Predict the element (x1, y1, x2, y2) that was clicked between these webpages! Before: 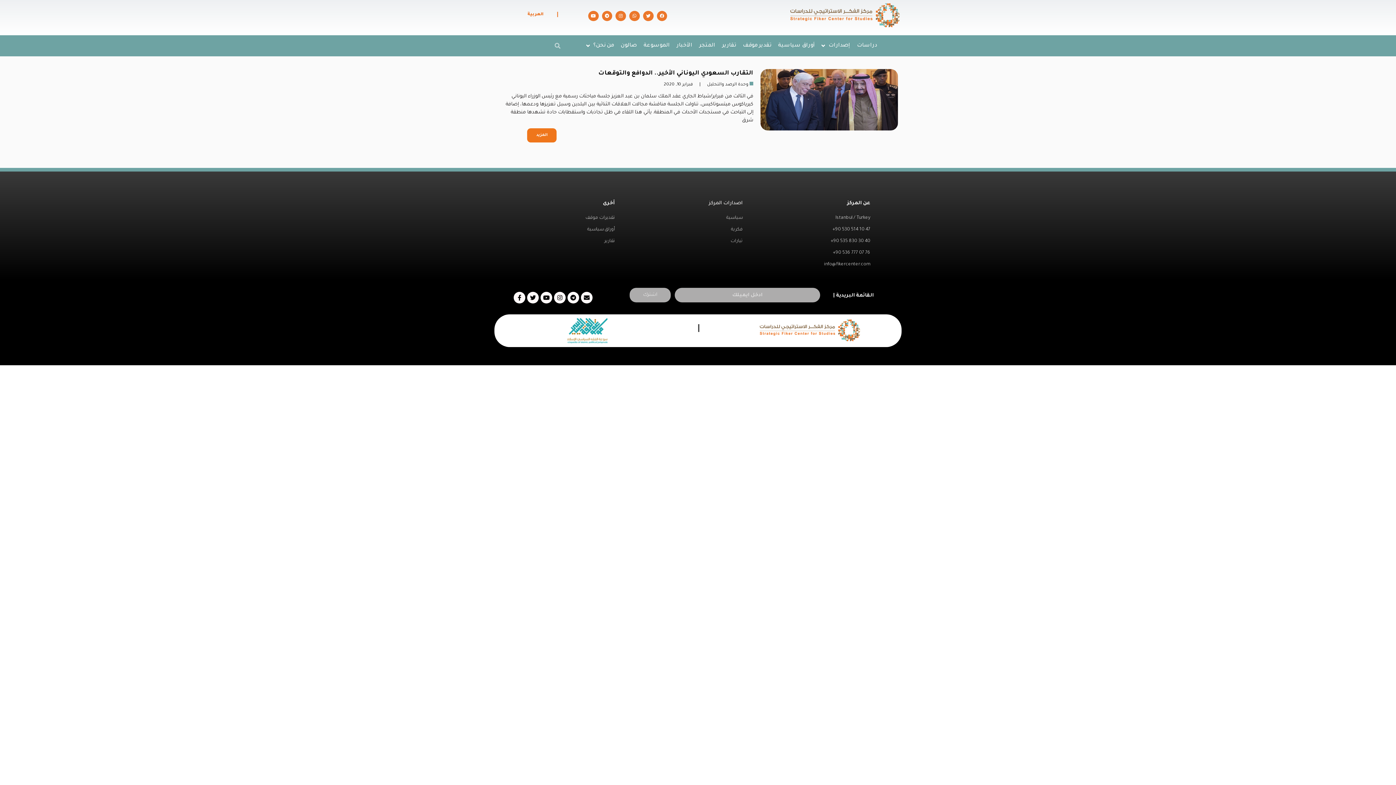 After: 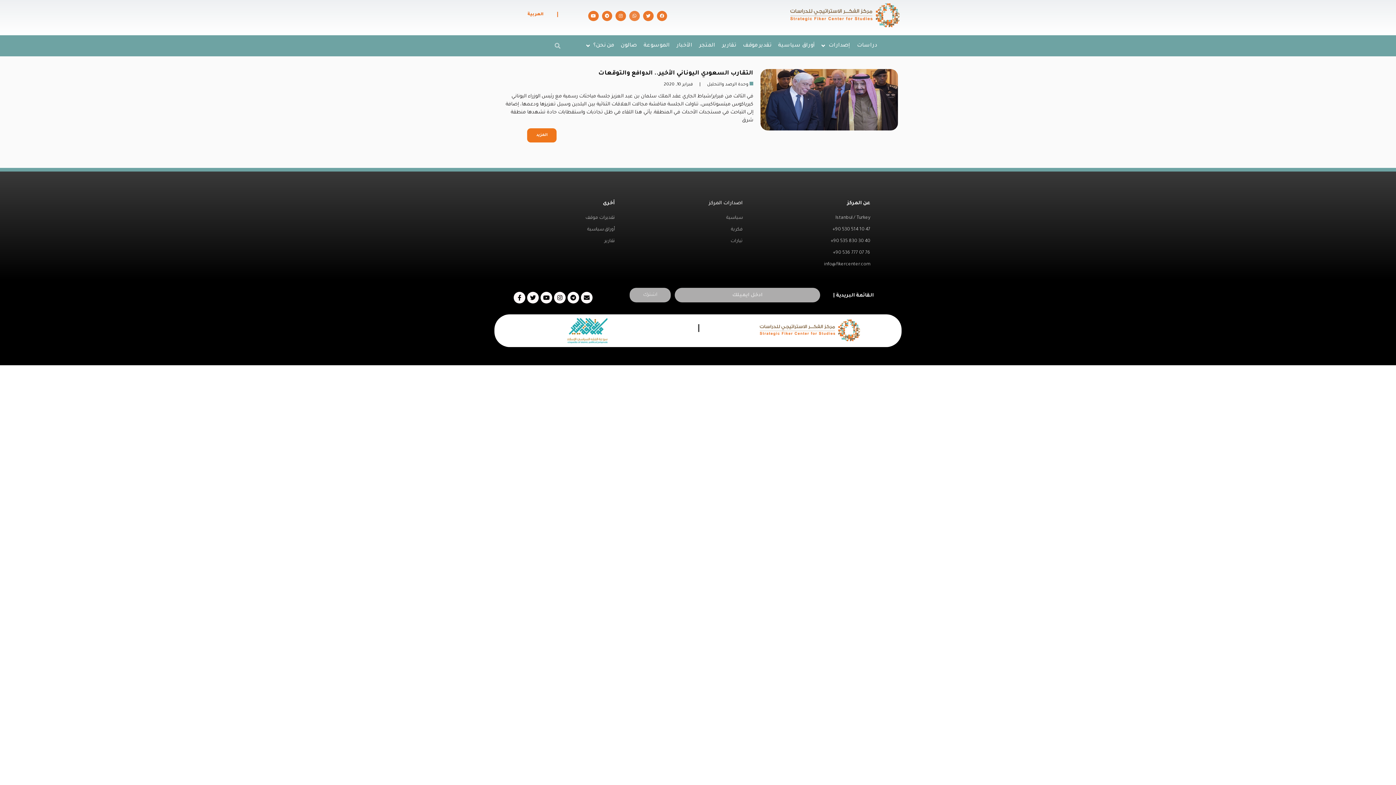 Action: label: Whatsapp bbox: (629, 10, 639, 21)